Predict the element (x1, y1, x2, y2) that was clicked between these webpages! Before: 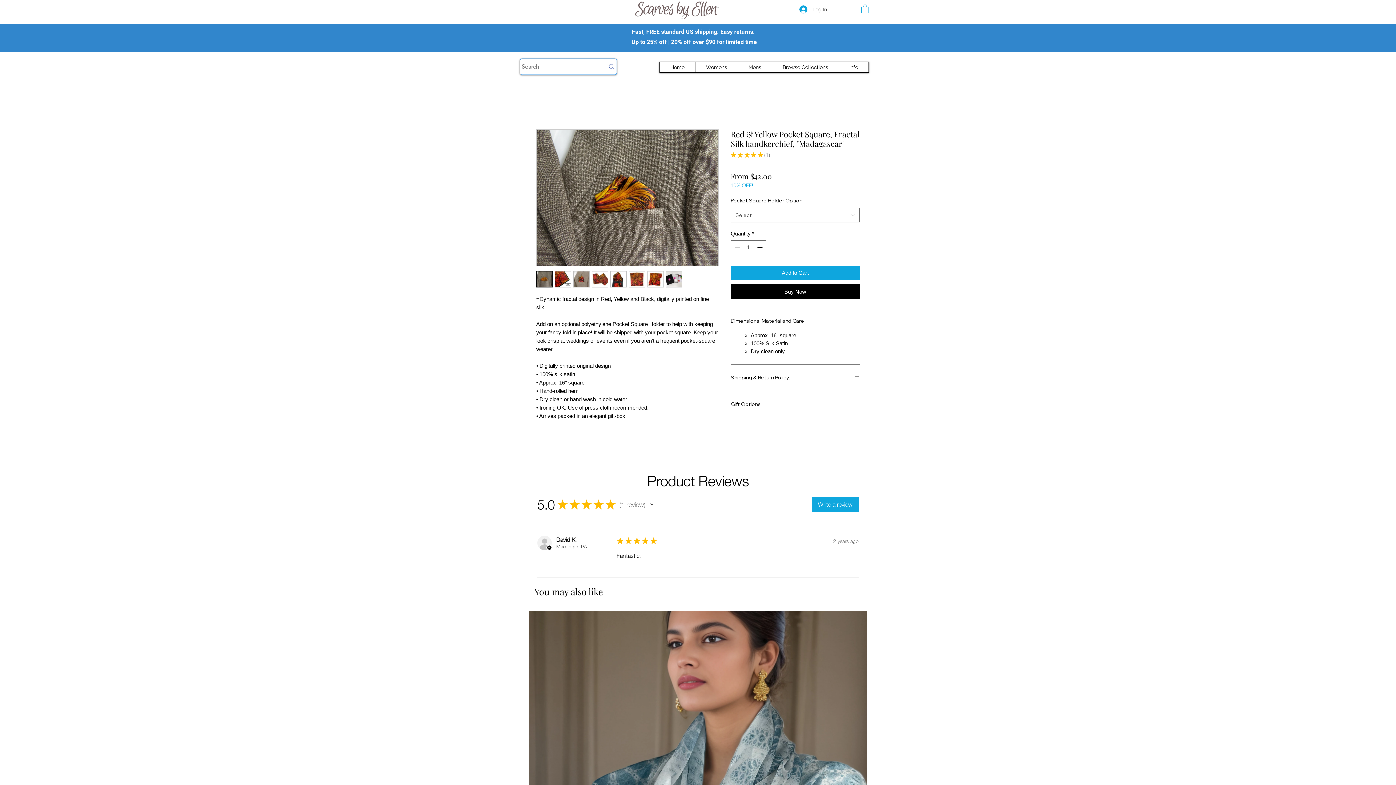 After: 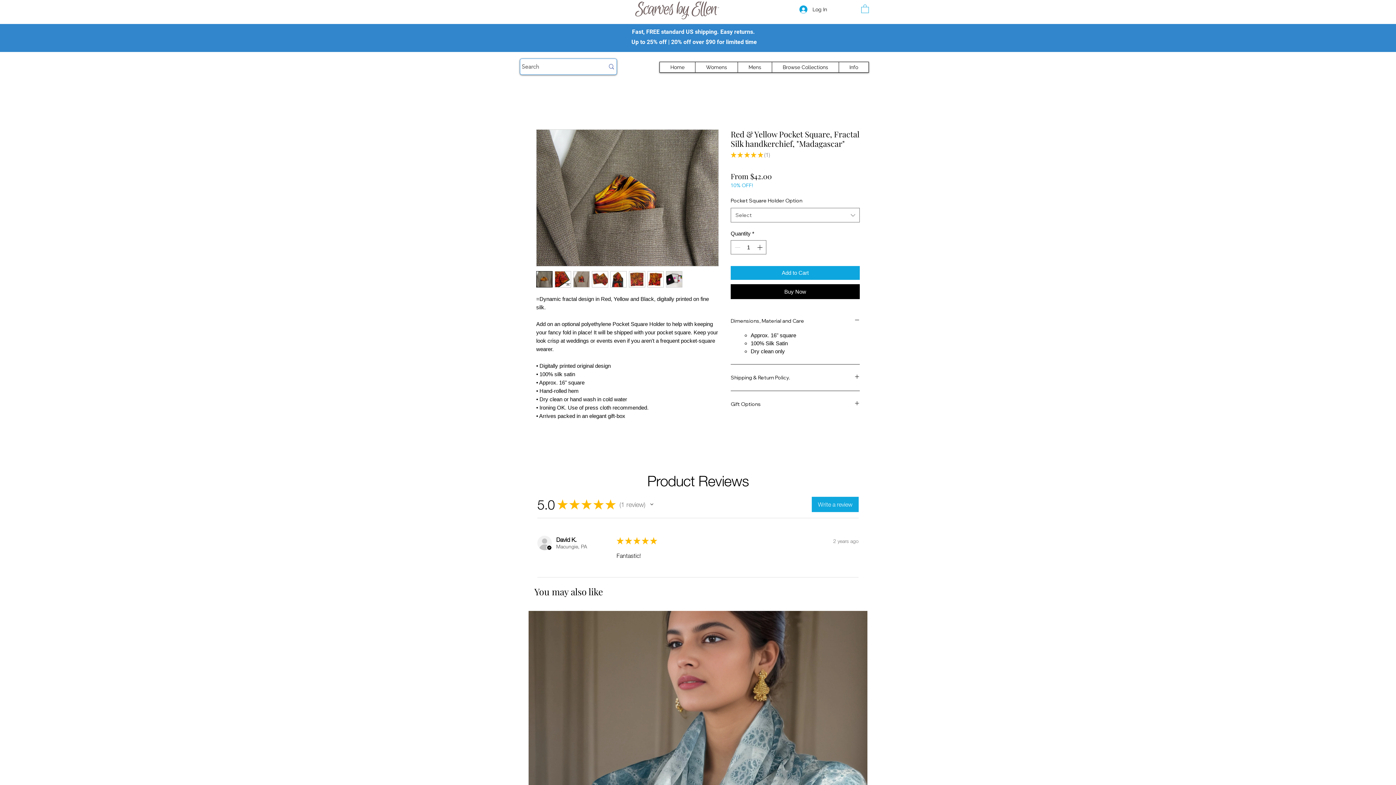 Action: bbox: (610, 271, 626, 287)